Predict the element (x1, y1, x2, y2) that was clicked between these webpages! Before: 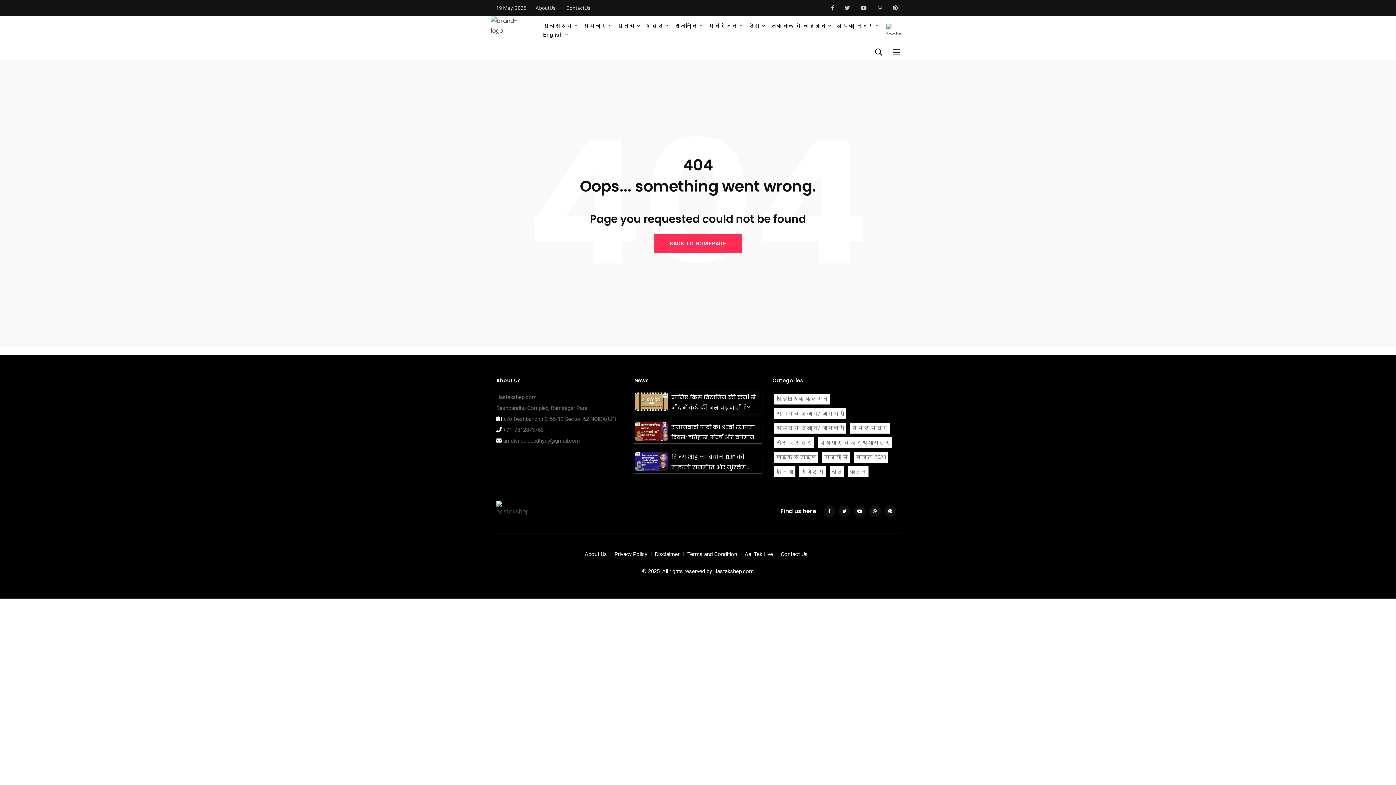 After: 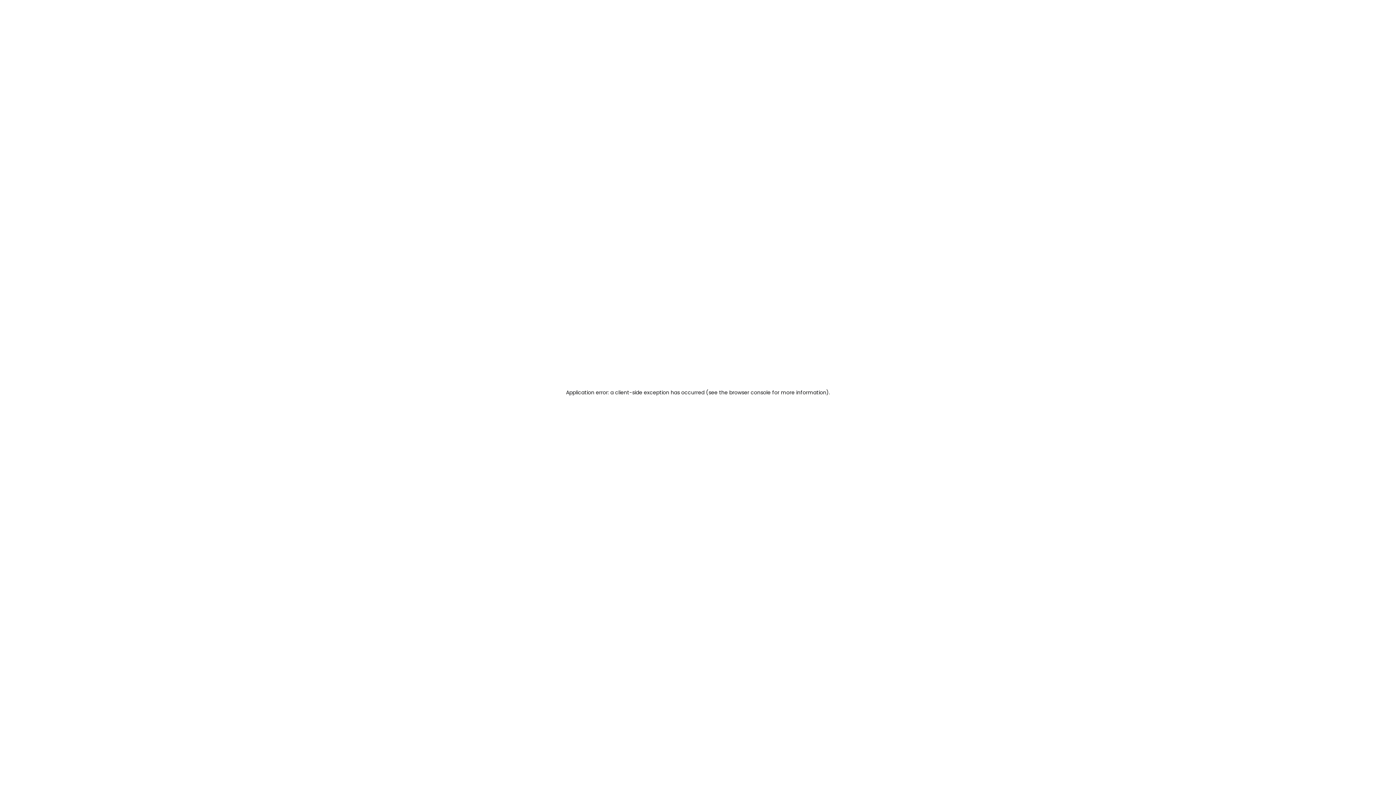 Action: label: कानून bbox: (849, 468, 866, 475)